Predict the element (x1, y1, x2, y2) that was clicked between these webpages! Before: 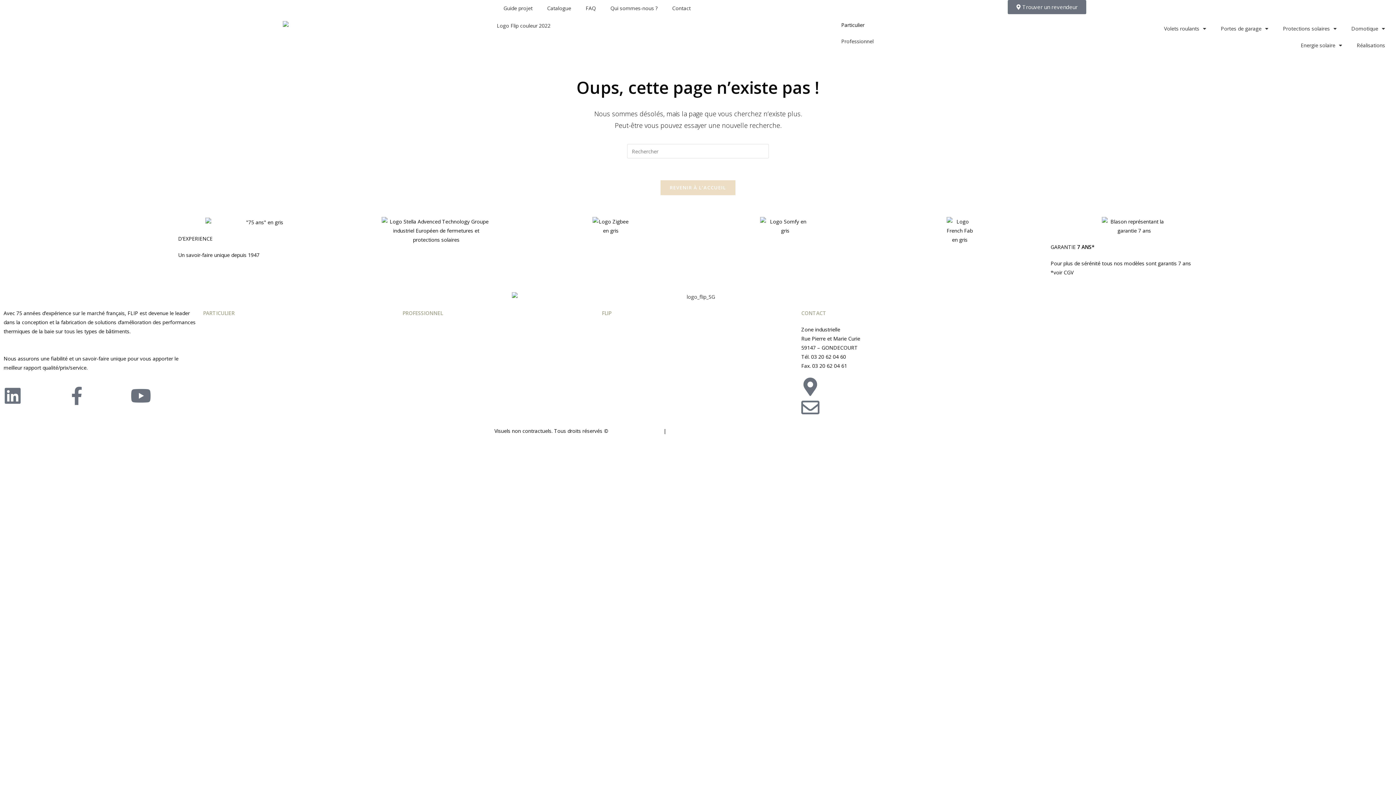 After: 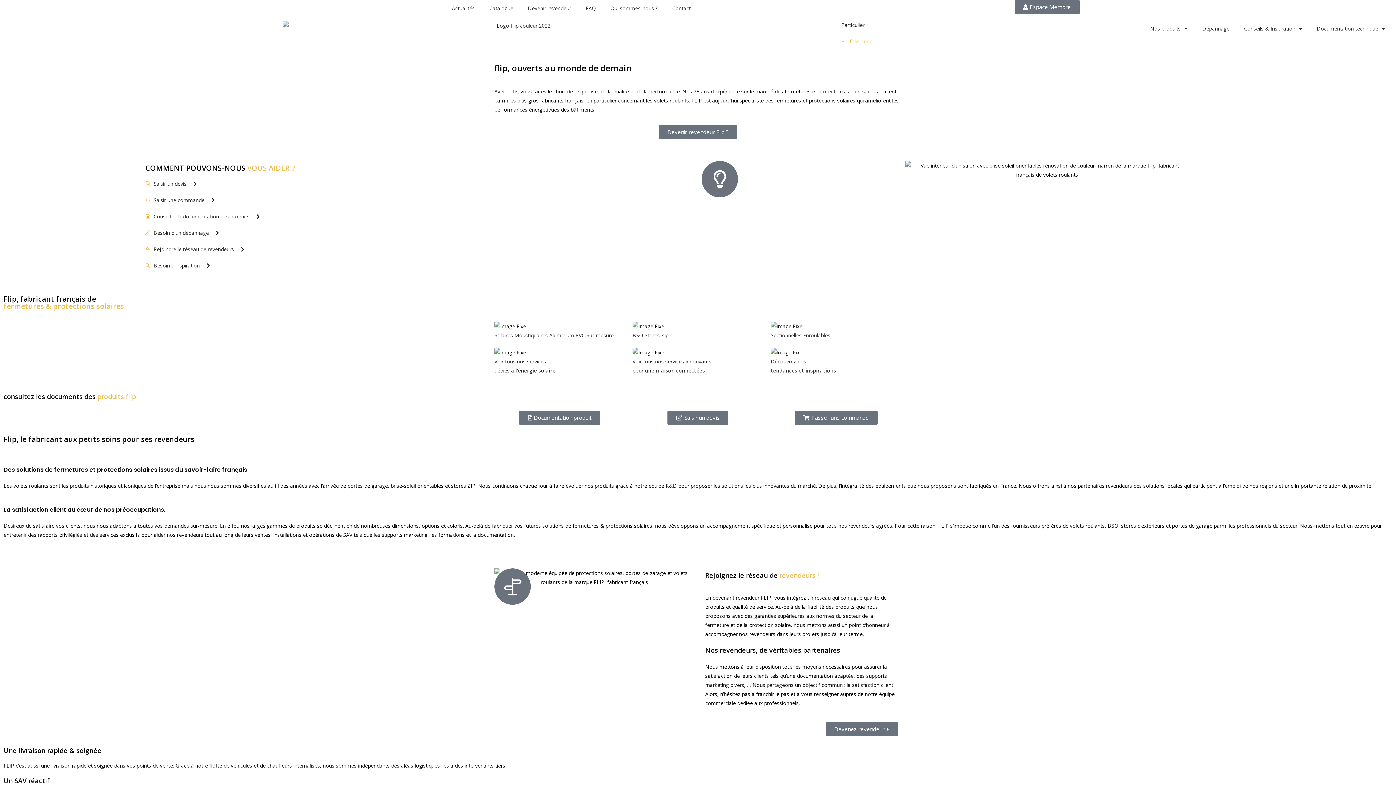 Action: bbox: (841, 37, 873, 44) label: Professionnel